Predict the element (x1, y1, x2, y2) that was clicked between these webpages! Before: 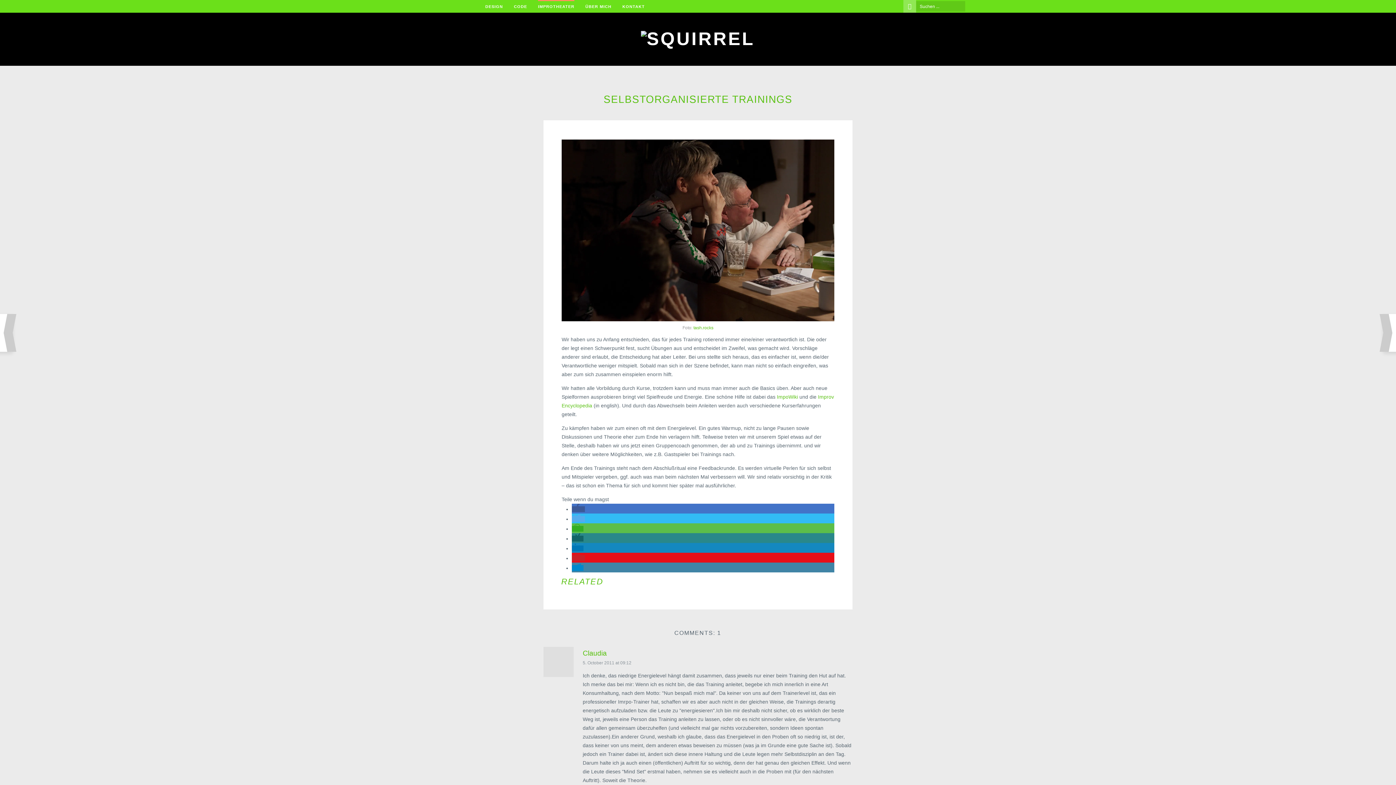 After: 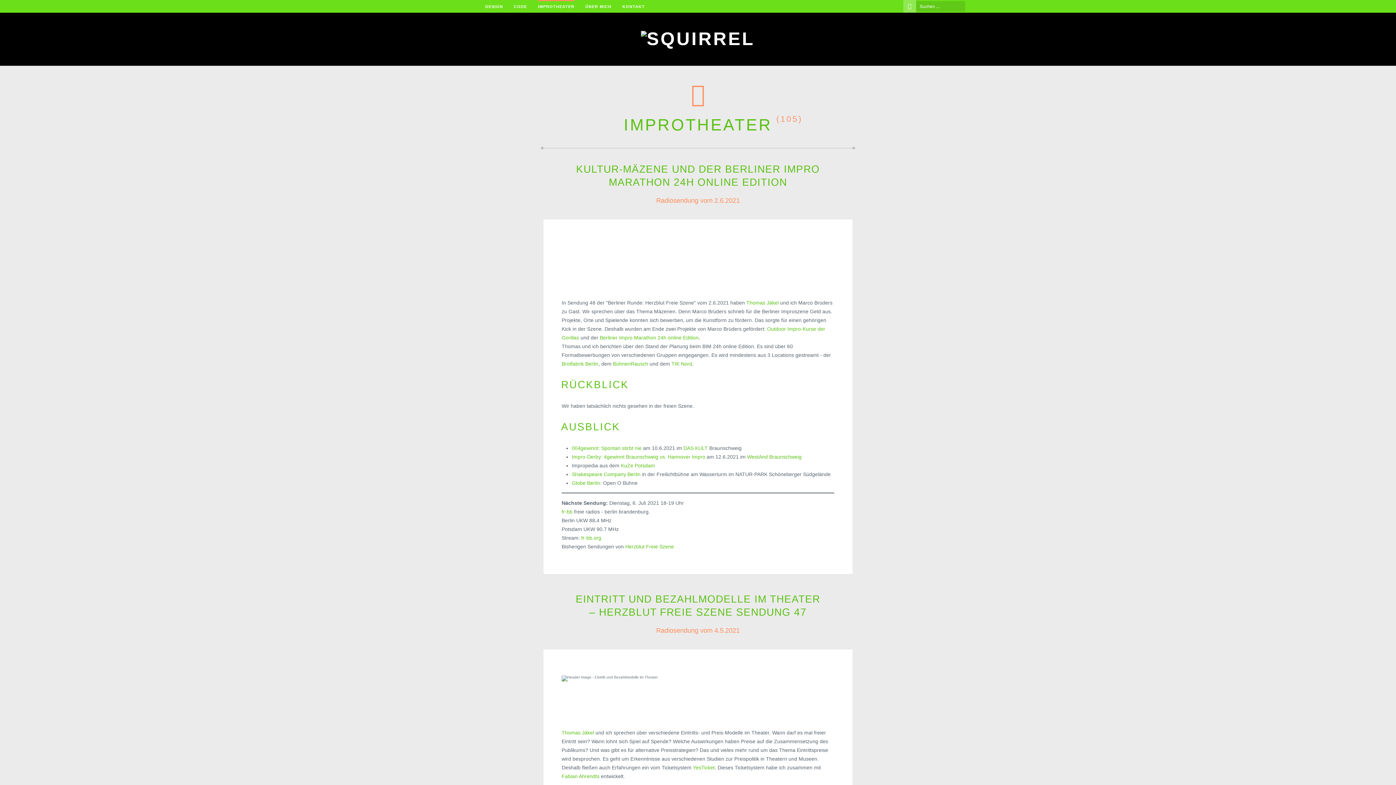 Action: label: IMPROTHEATER bbox: (538, 0, 574, 12)